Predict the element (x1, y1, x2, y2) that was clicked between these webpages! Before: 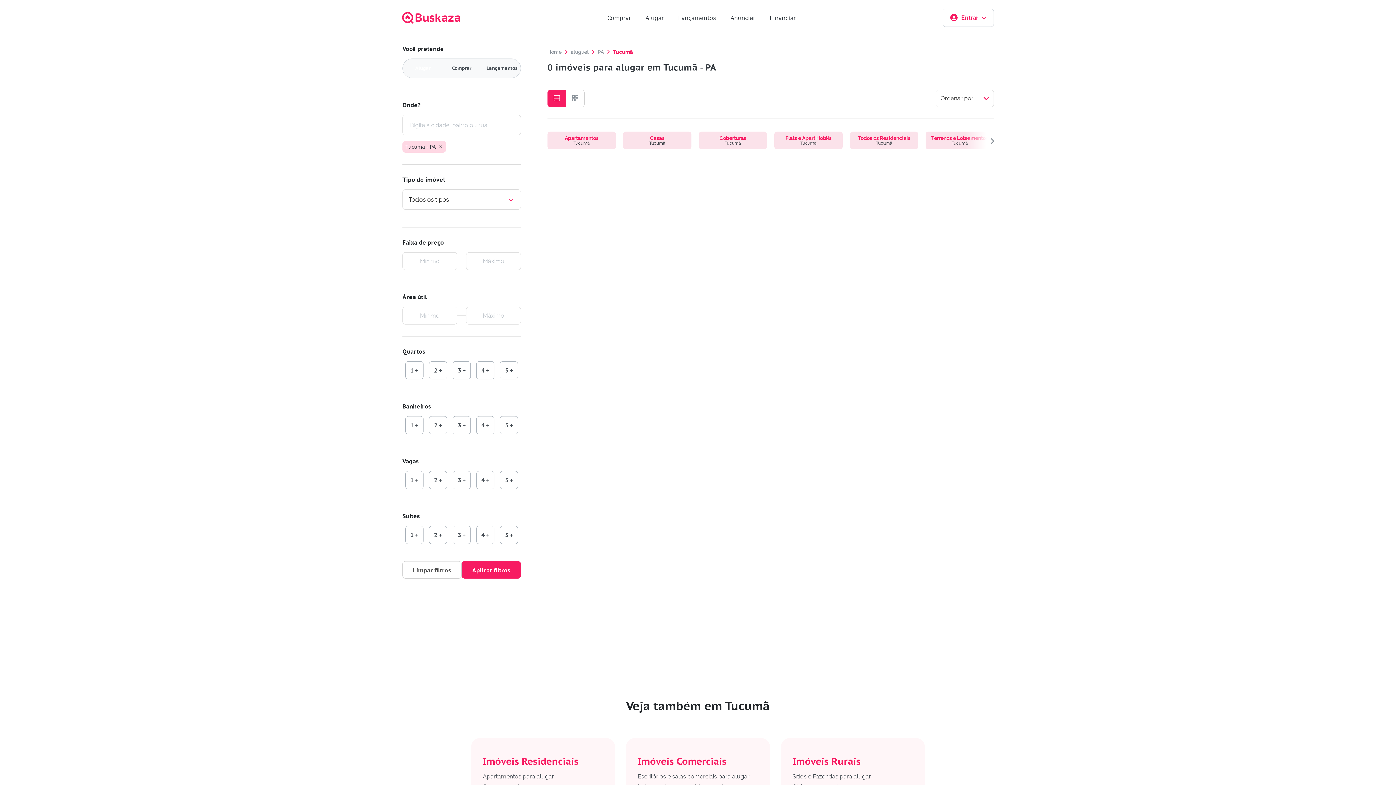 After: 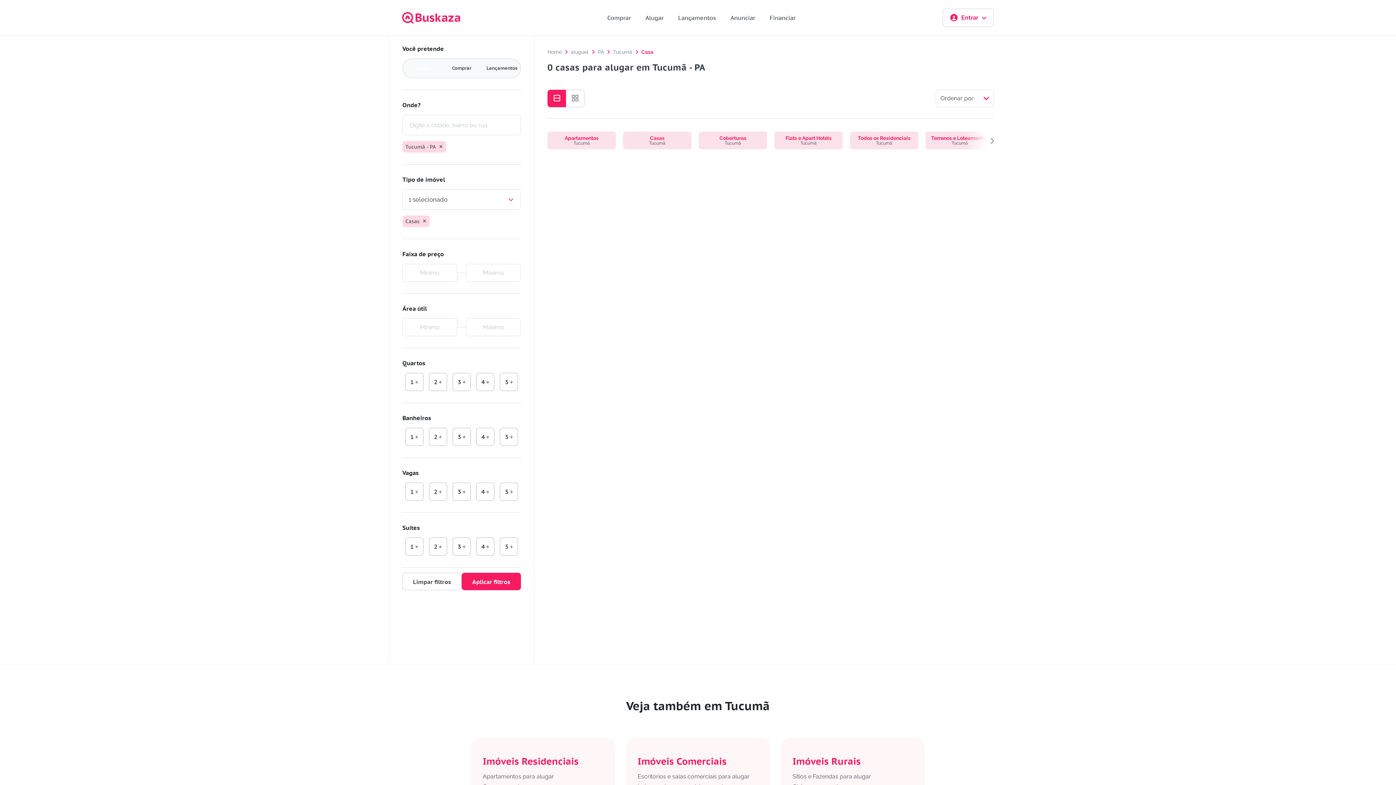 Action: label: Casas
Tucumã bbox: (623, 131, 691, 149)